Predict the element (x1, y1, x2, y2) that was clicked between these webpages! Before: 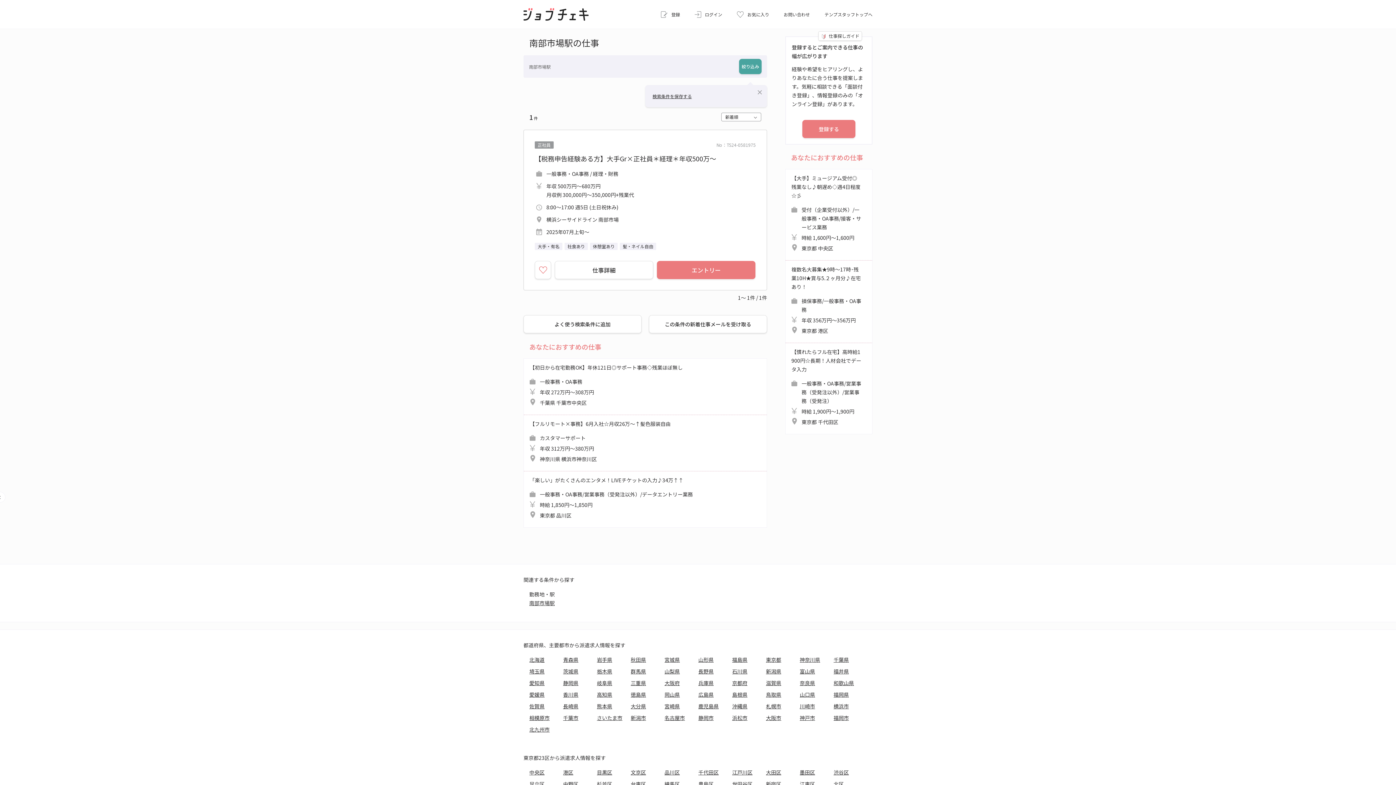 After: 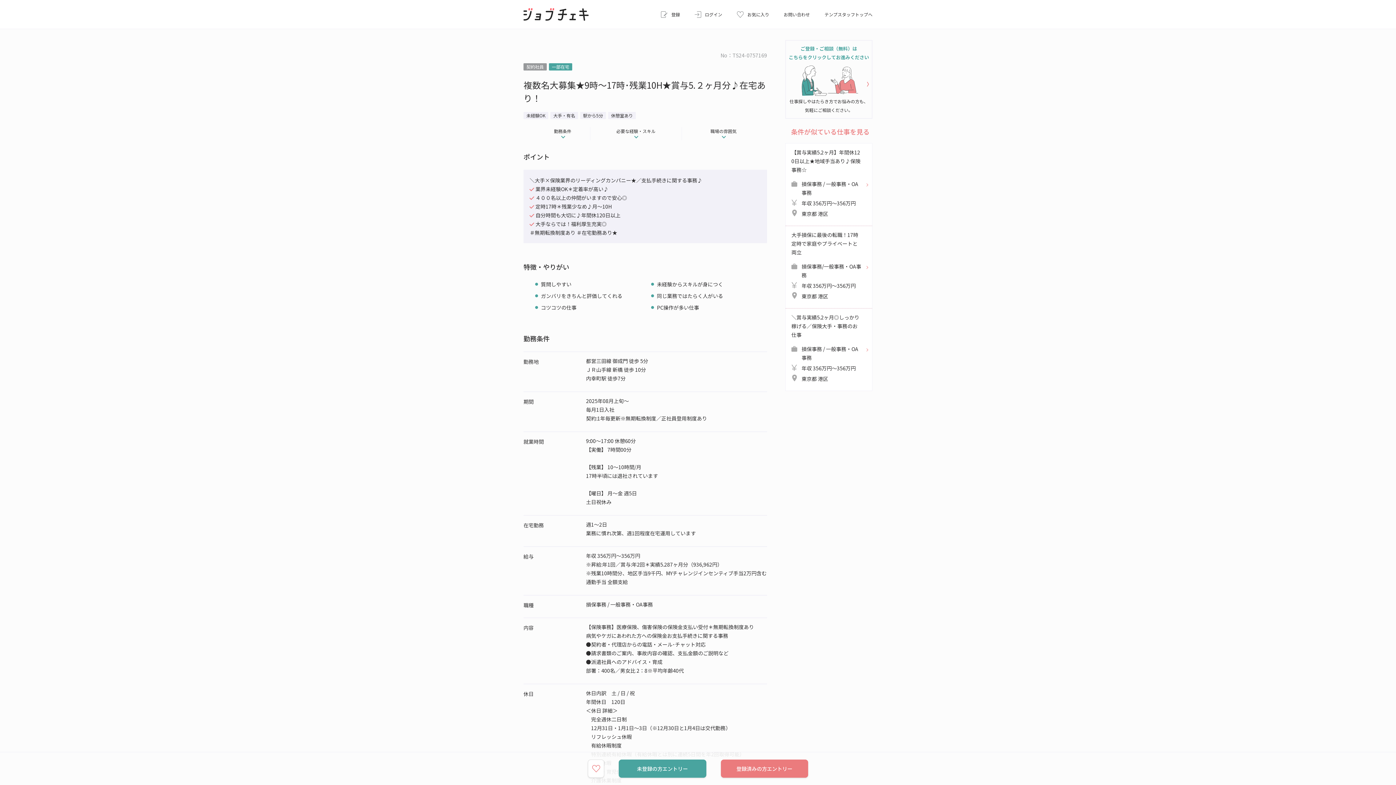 Action: label: 複数名大募集★9時～17時･残業10H★賞与5.２ヶ月分♪在宅あり！
損保事務/一般事務・OA事務
年収 356万円～356万円
東京都 港区 bbox: (785, 260, 872, 342)